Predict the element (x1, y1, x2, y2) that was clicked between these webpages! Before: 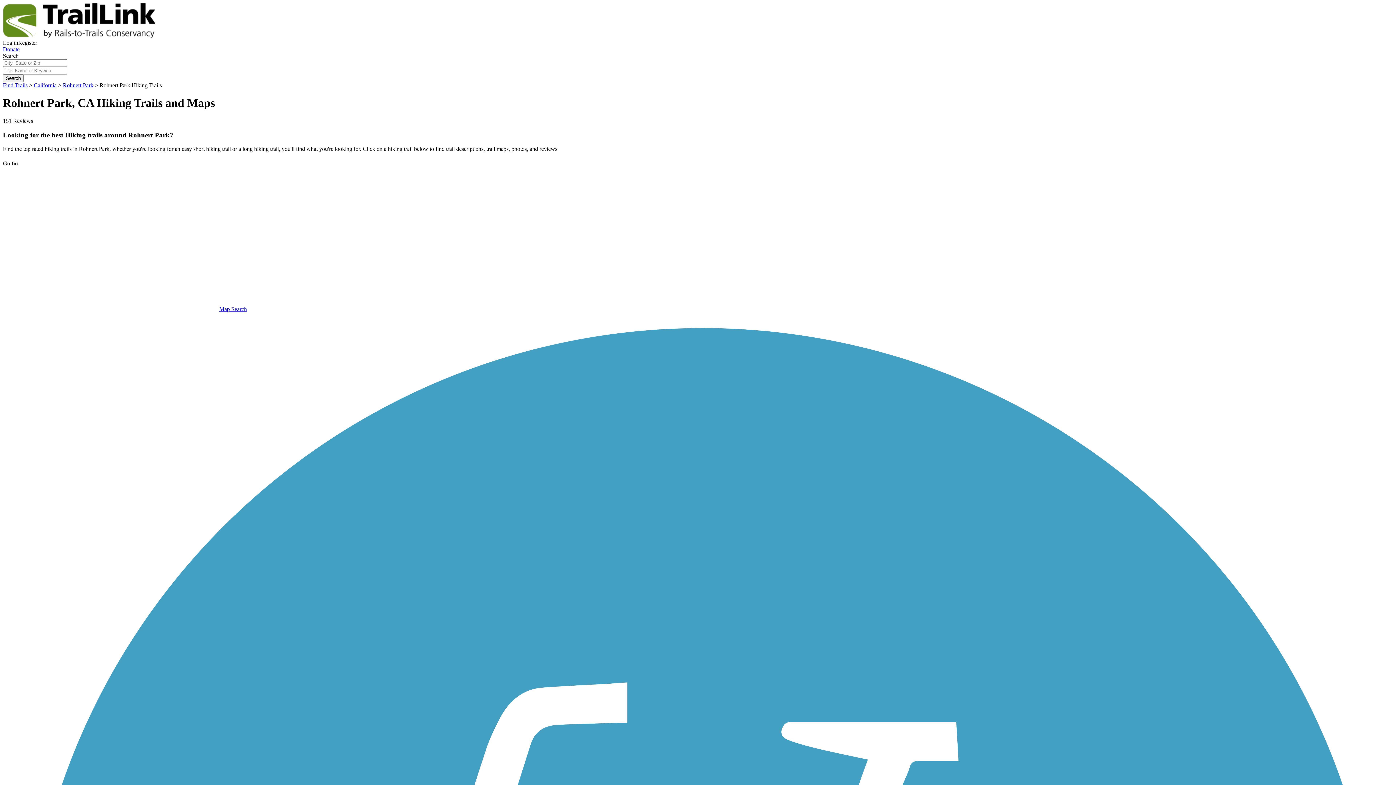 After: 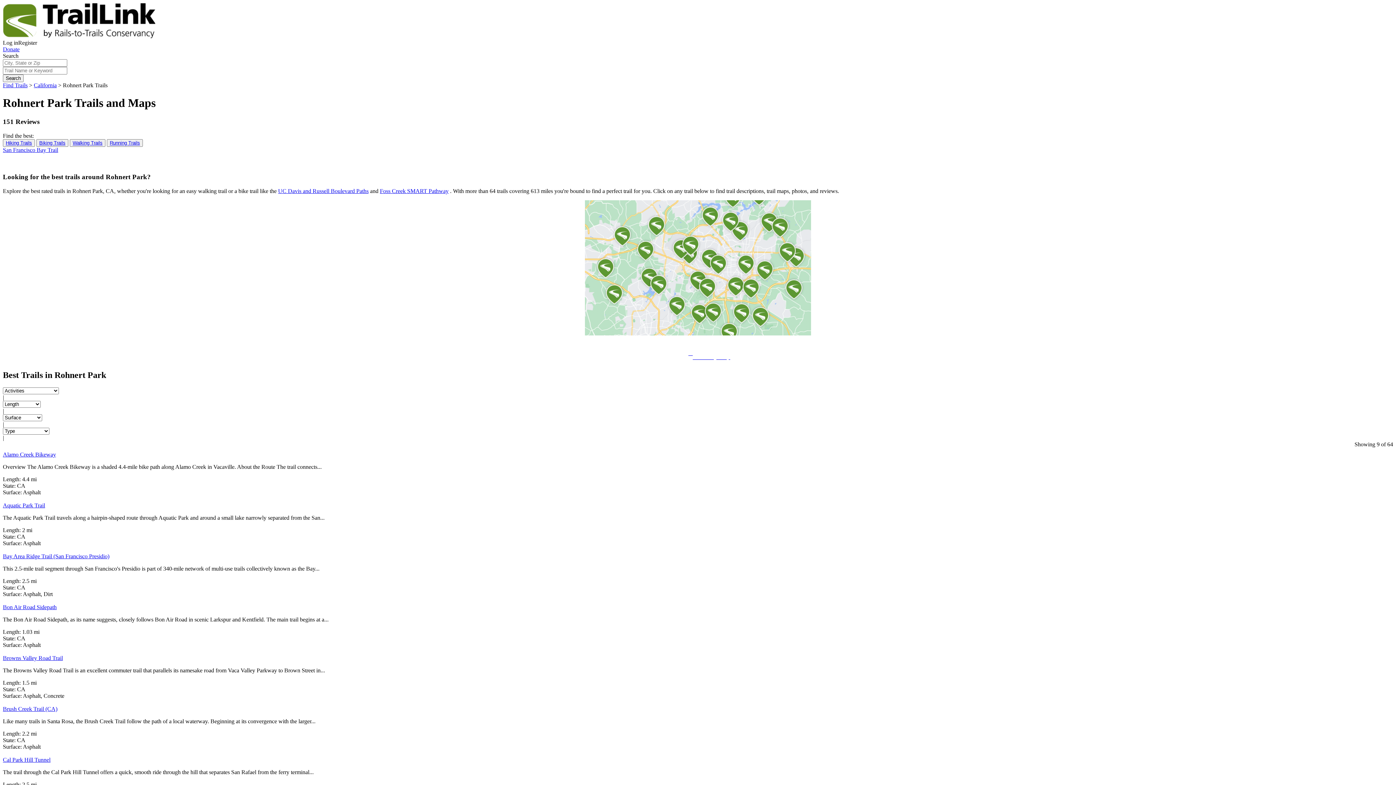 Action: bbox: (62, 82, 93, 88) label: Rohnert Park